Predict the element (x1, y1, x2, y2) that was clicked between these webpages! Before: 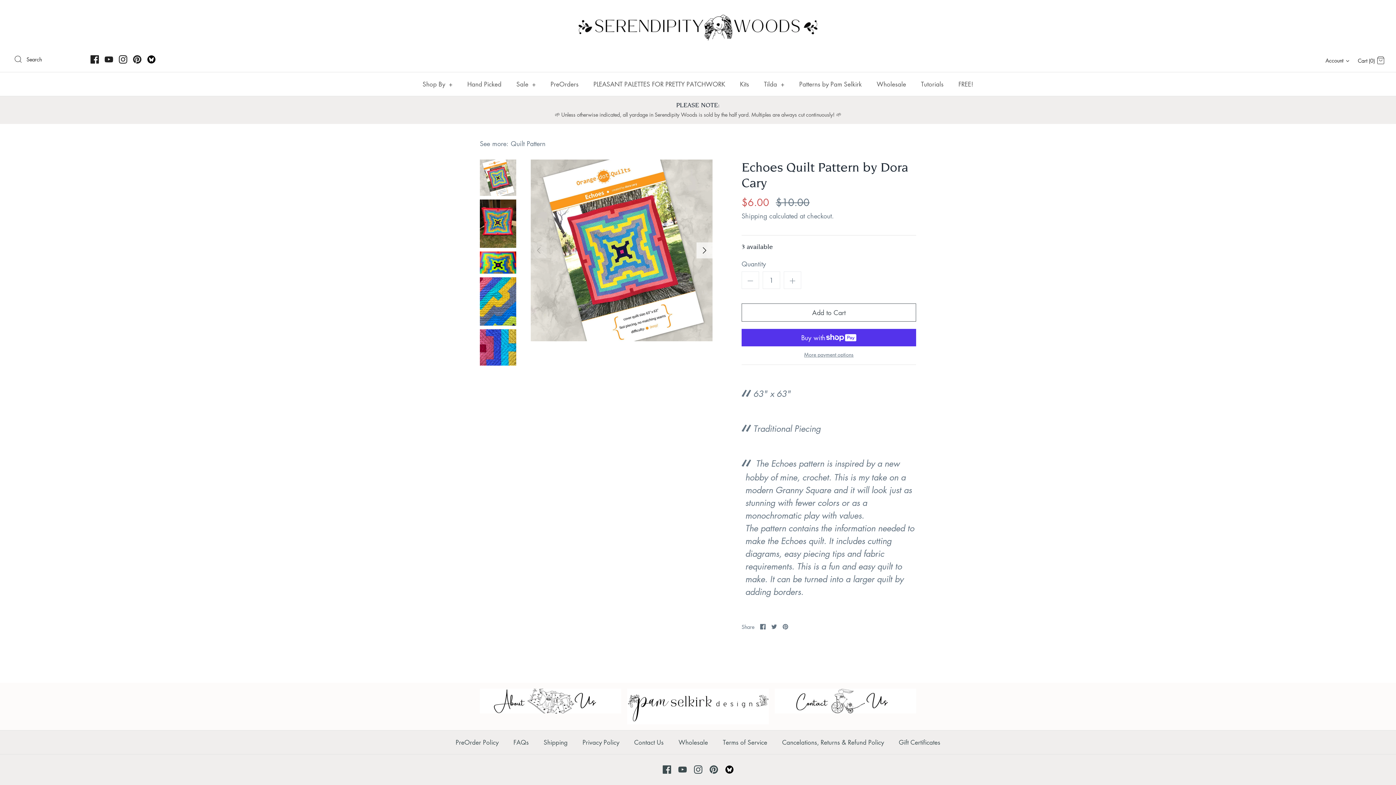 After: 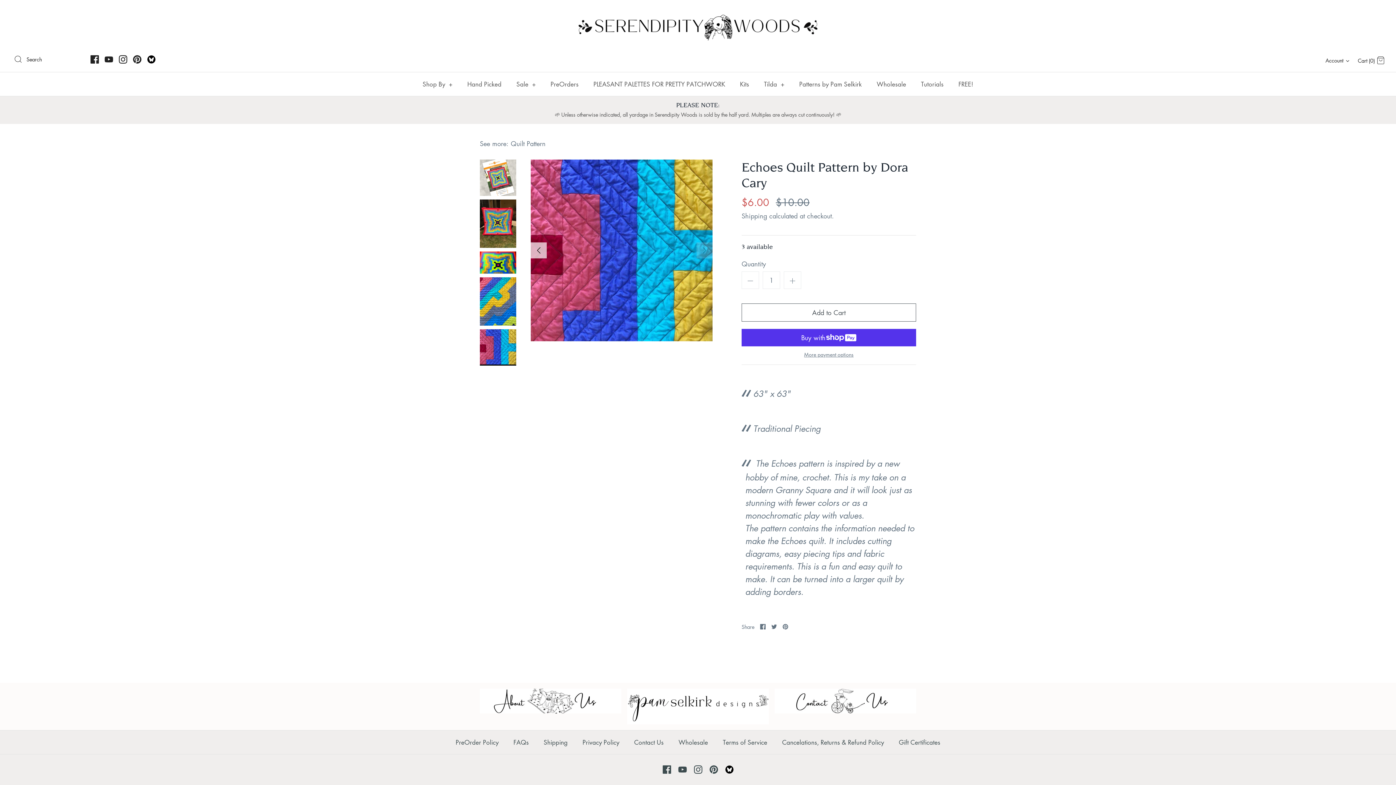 Action: bbox: (480, 329, 516, 365)